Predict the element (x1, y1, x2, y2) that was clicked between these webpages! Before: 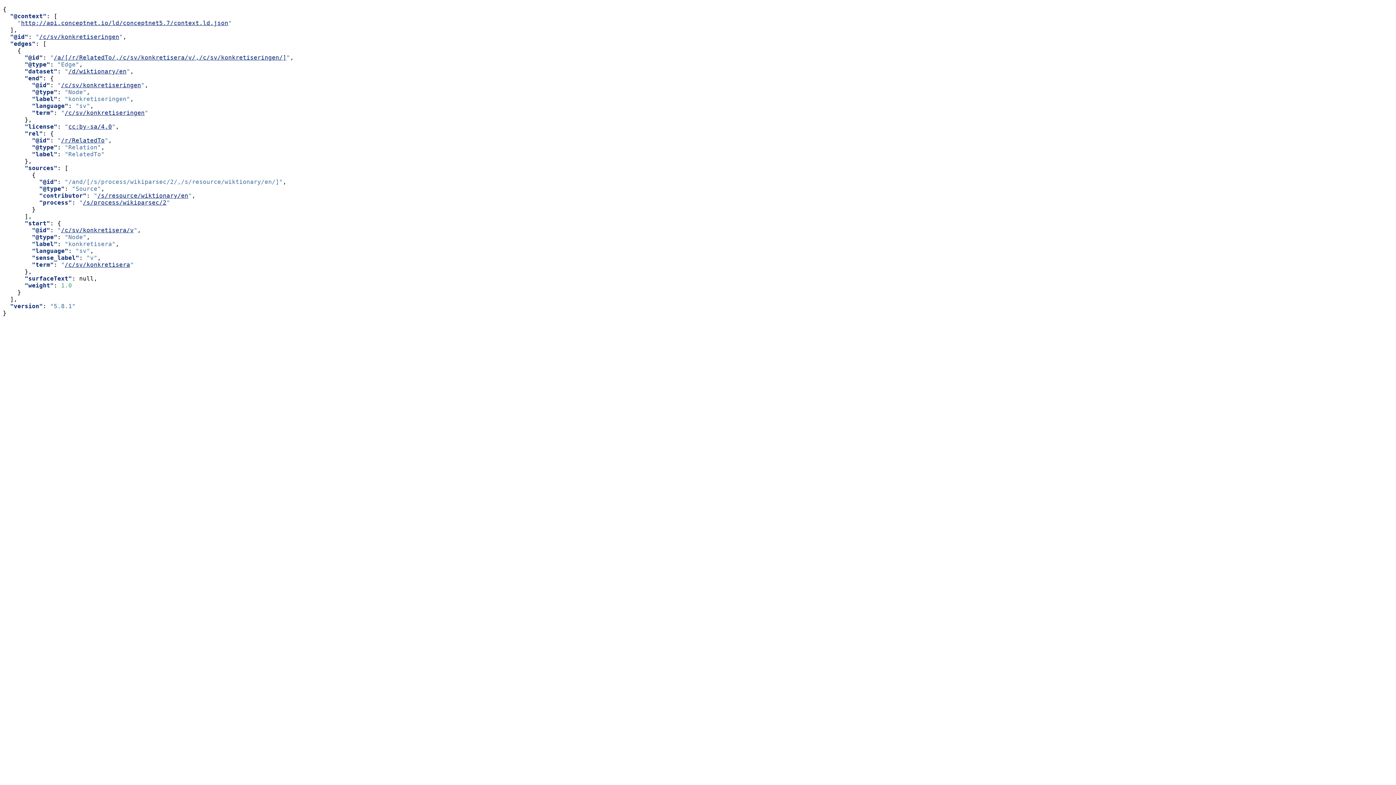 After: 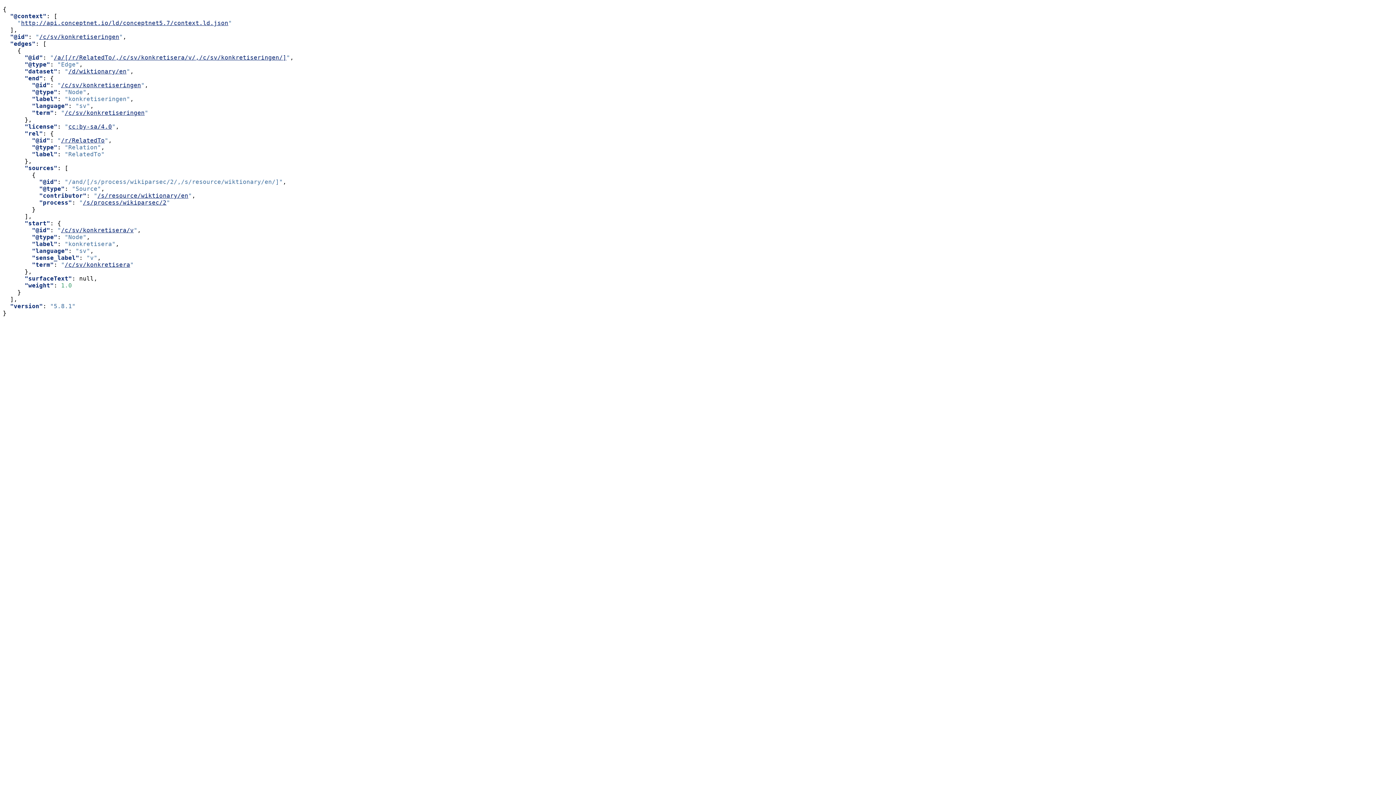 Action: label: /c/sv/konkretiseringen bbox: (61, 81, 141, 88)